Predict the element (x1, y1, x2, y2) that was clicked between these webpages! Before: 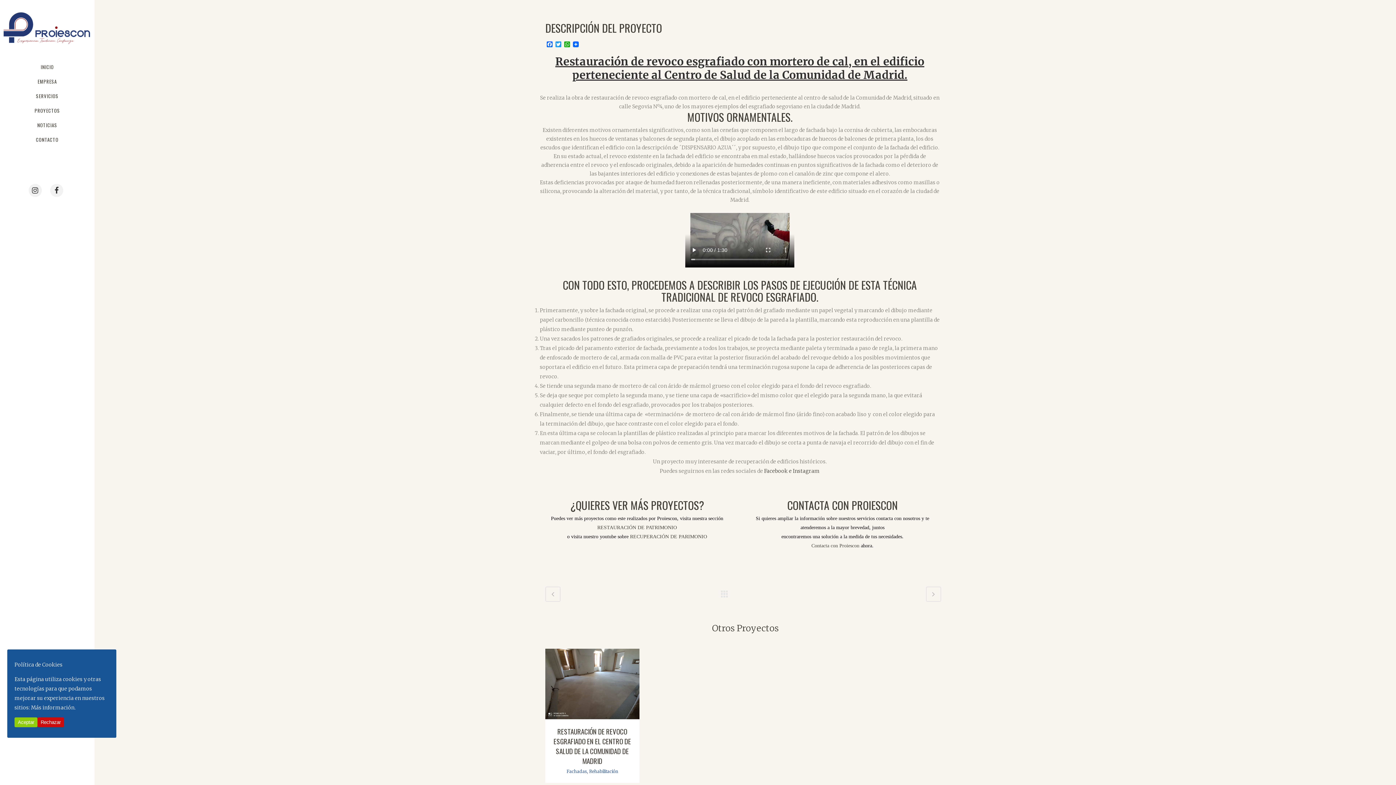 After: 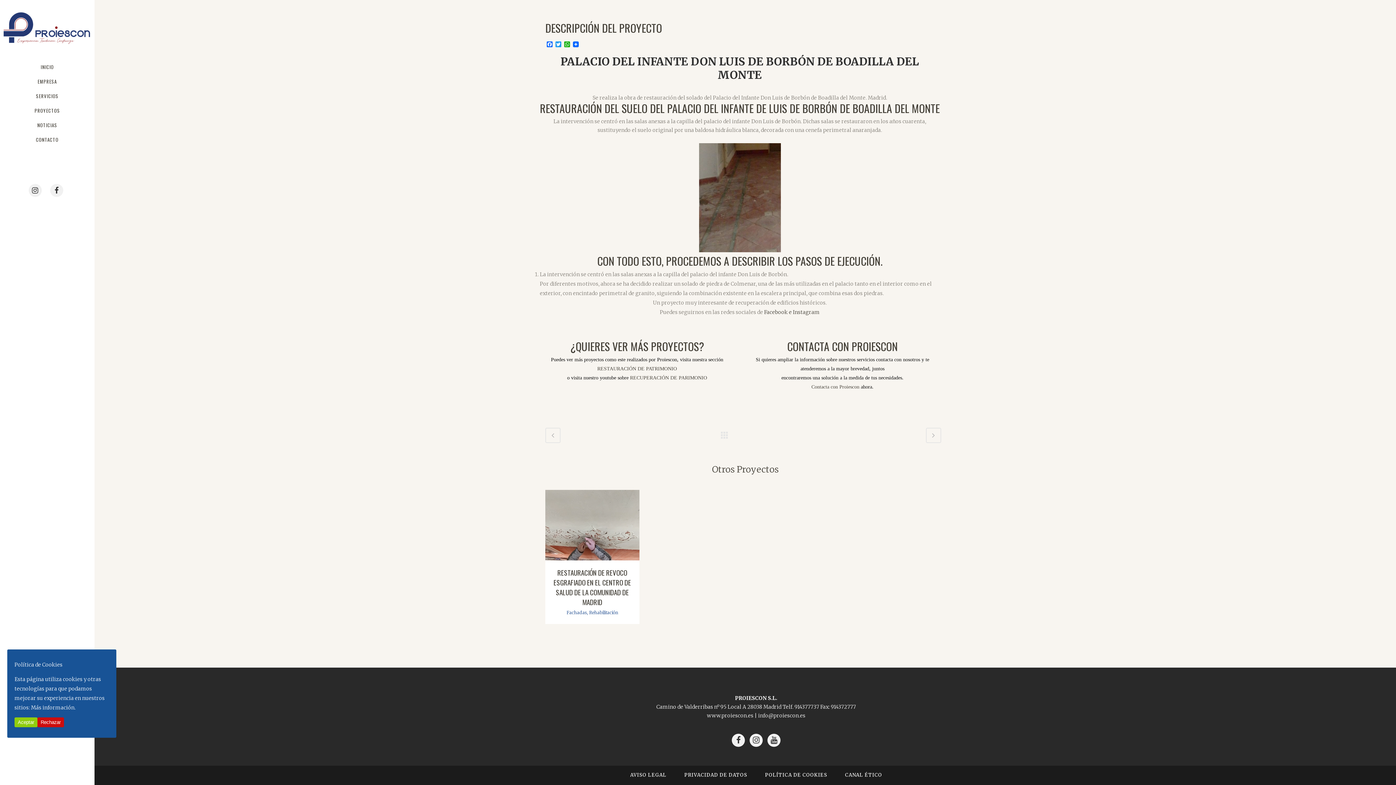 Action: bbox: (926, 586, 941, 602)